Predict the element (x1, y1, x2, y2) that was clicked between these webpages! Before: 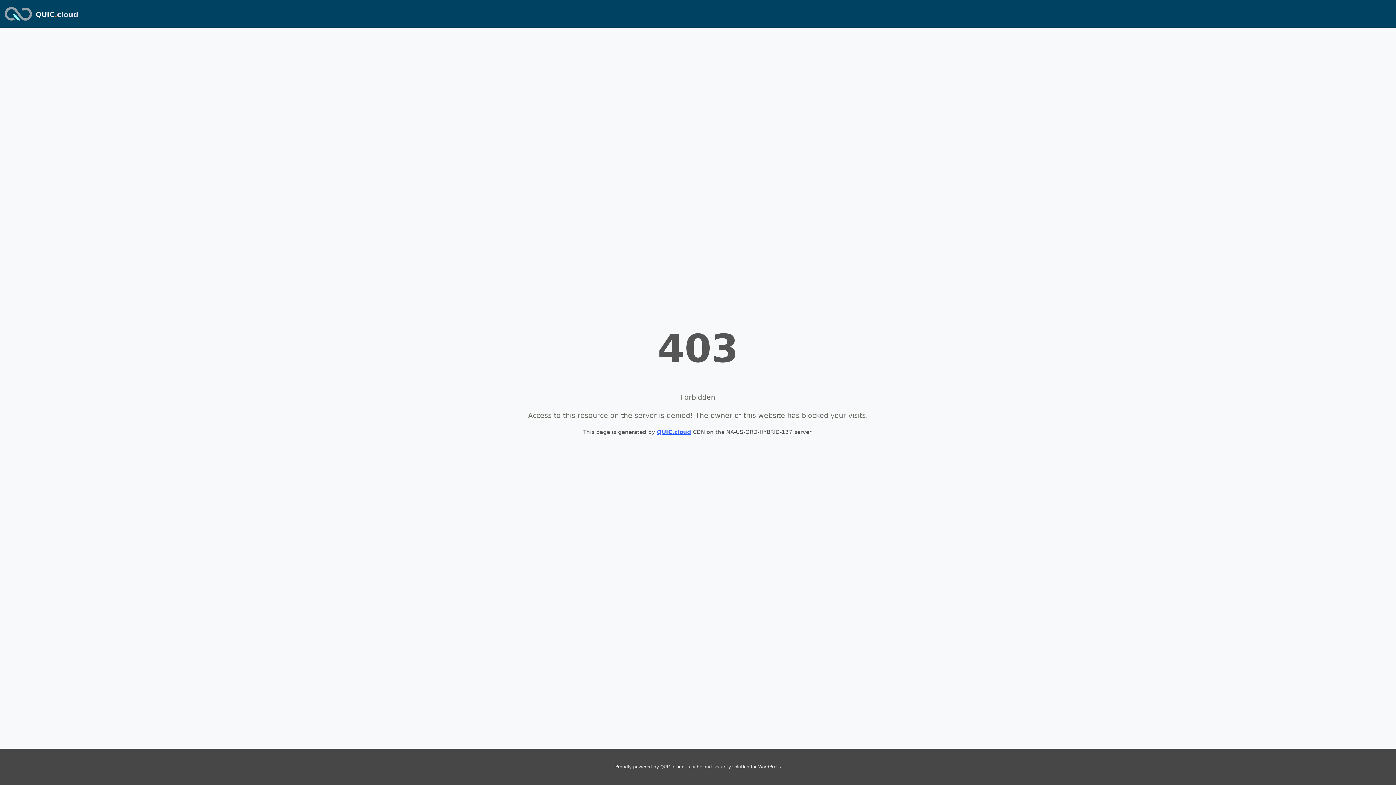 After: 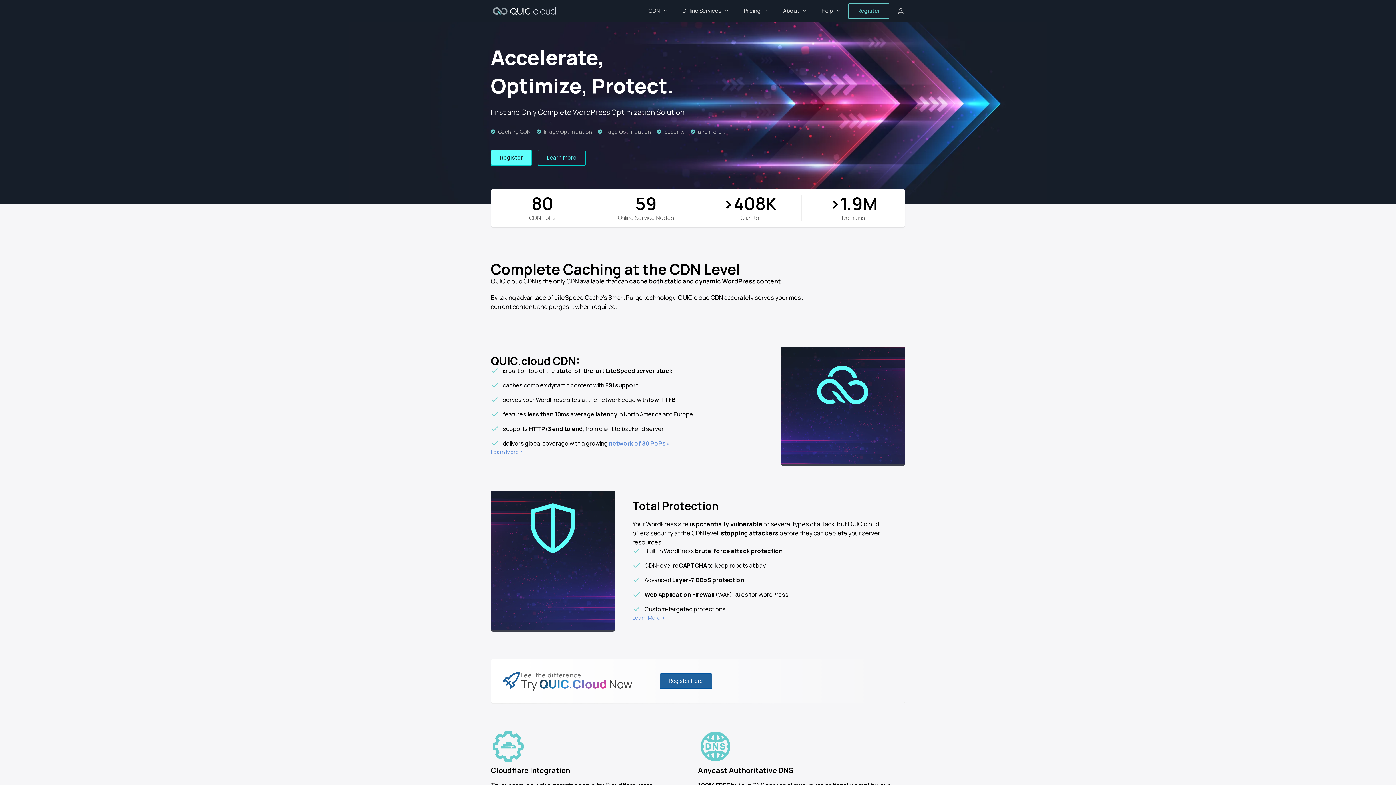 Action: bbox: (657, 429, 691, 435) label: QUIC.cloud